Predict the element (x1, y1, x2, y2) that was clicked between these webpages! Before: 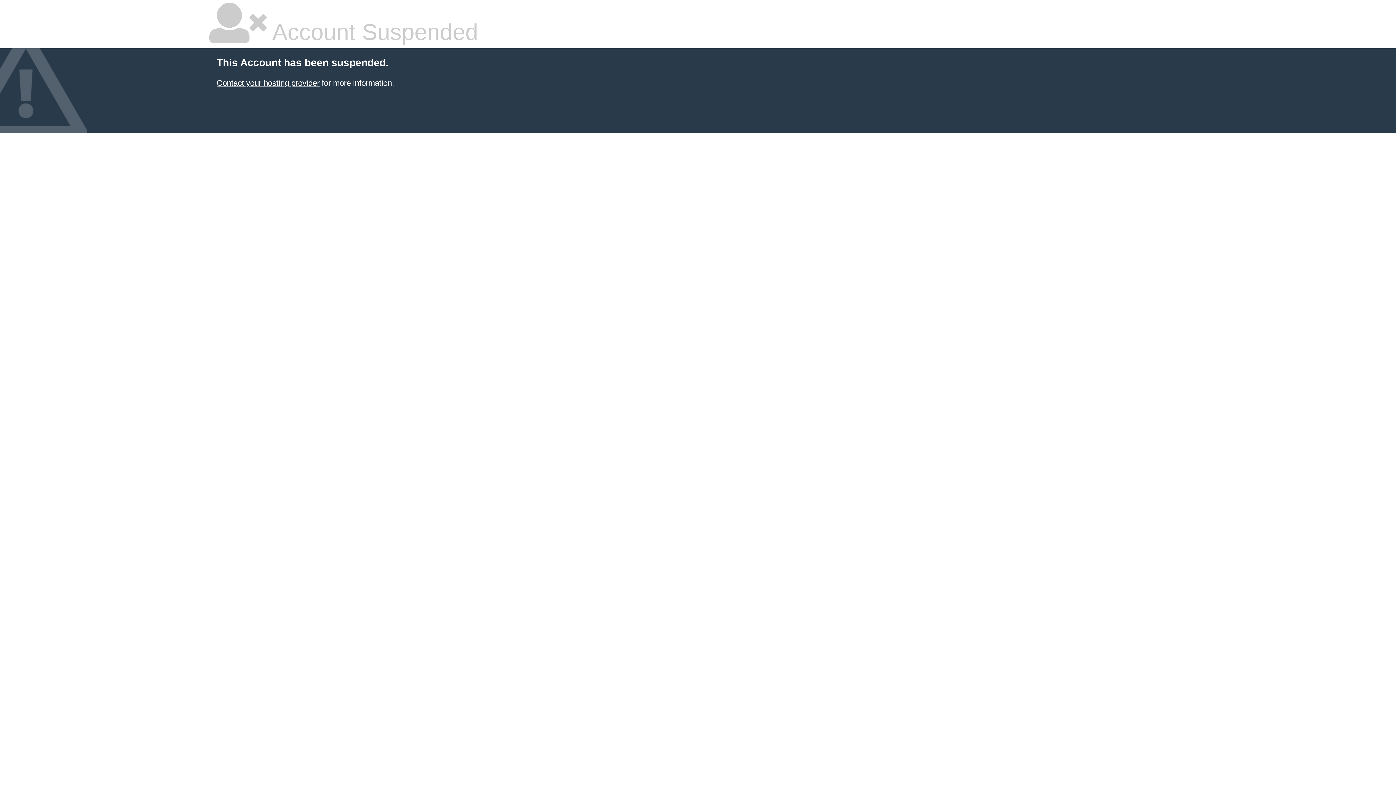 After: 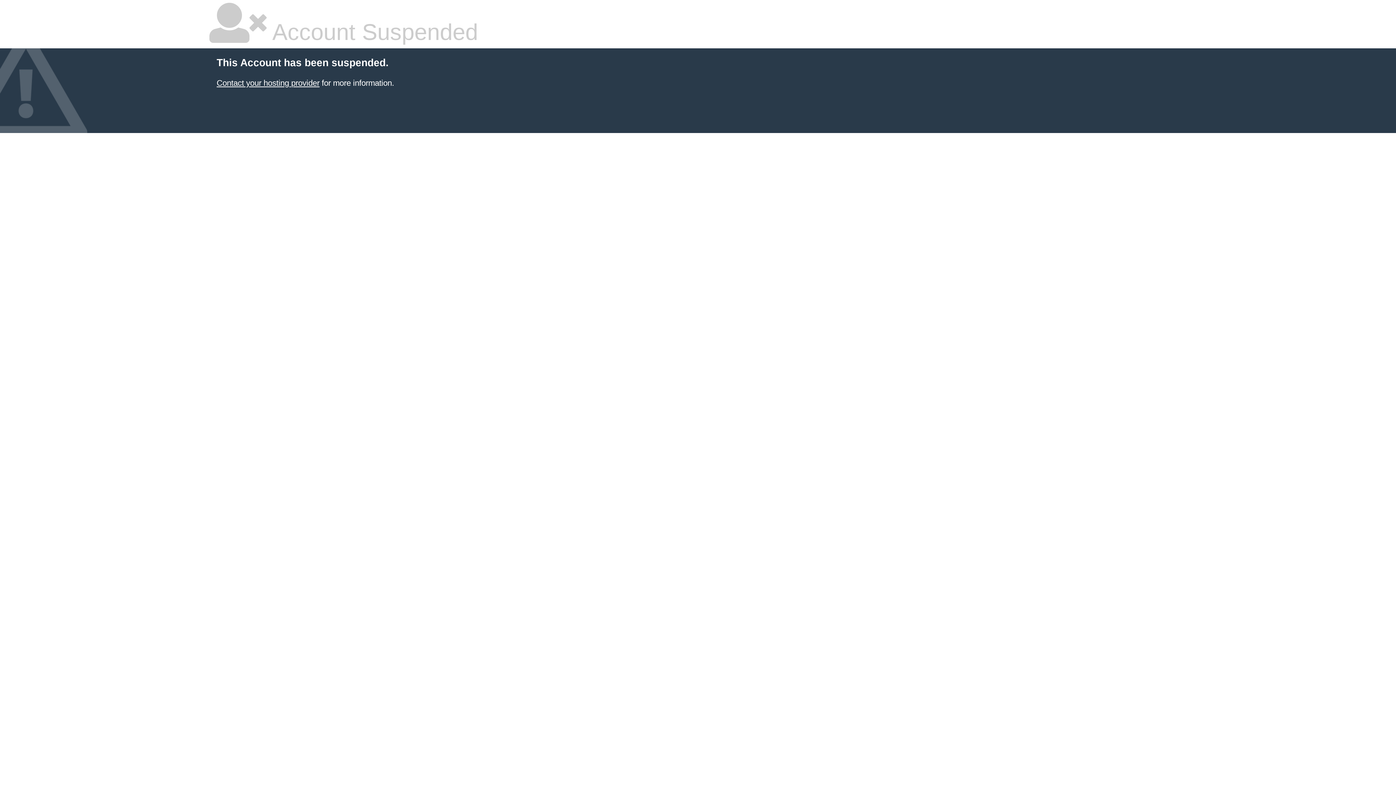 Action: label: Contact your hosting provider bbox: (216, 78, 319, 87)